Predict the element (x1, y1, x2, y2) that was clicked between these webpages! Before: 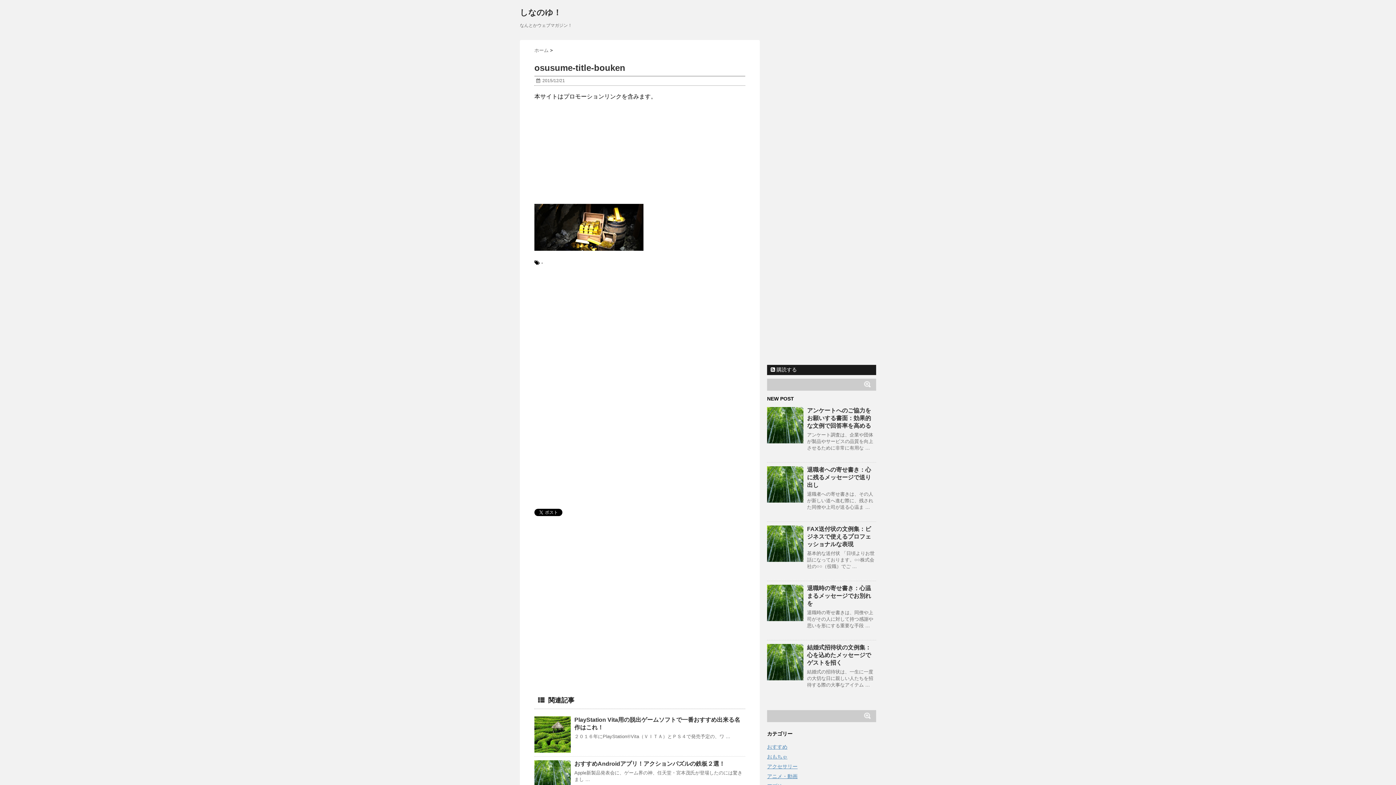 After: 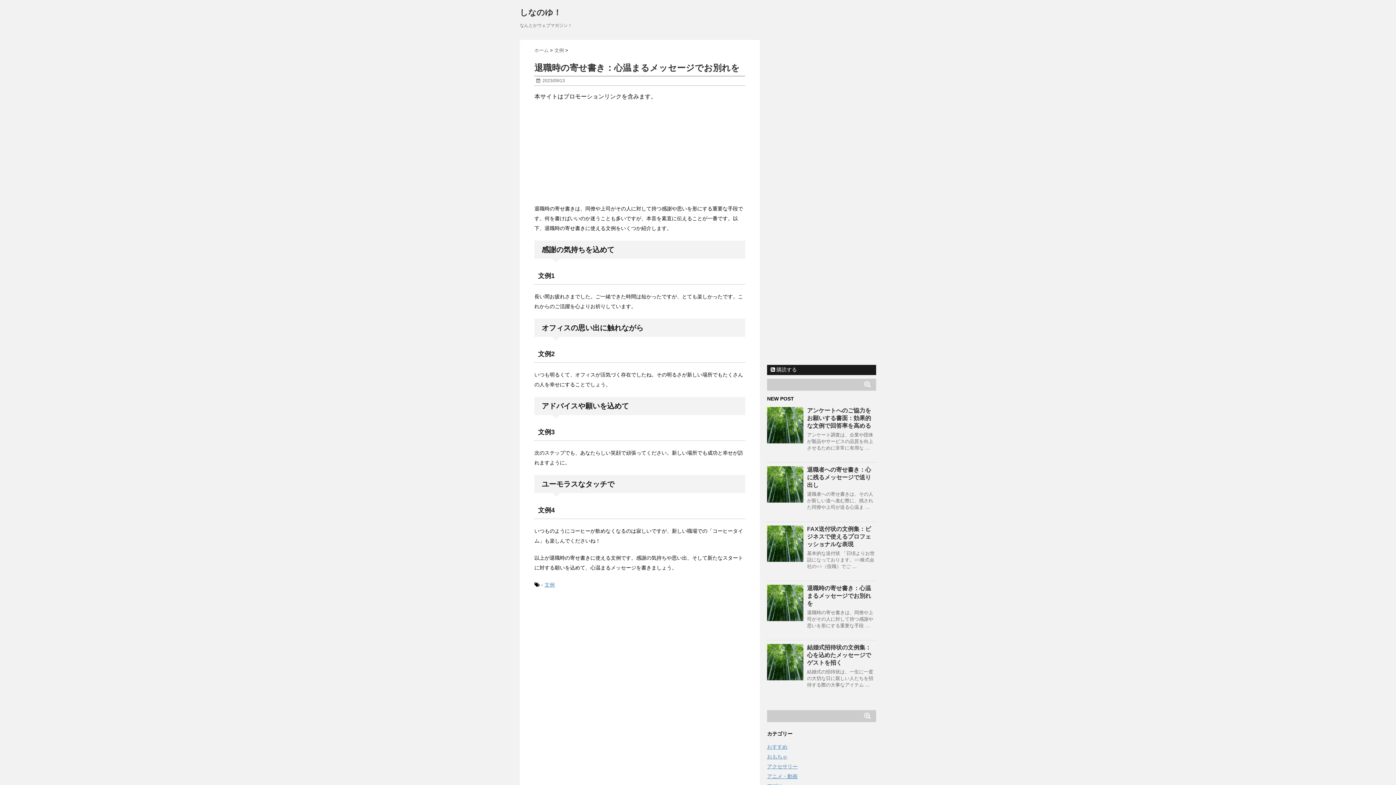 Action: label: 退職時の寄せ書き：心温まるメッセージでお別れを bbox: (807, 585, 871, 606)